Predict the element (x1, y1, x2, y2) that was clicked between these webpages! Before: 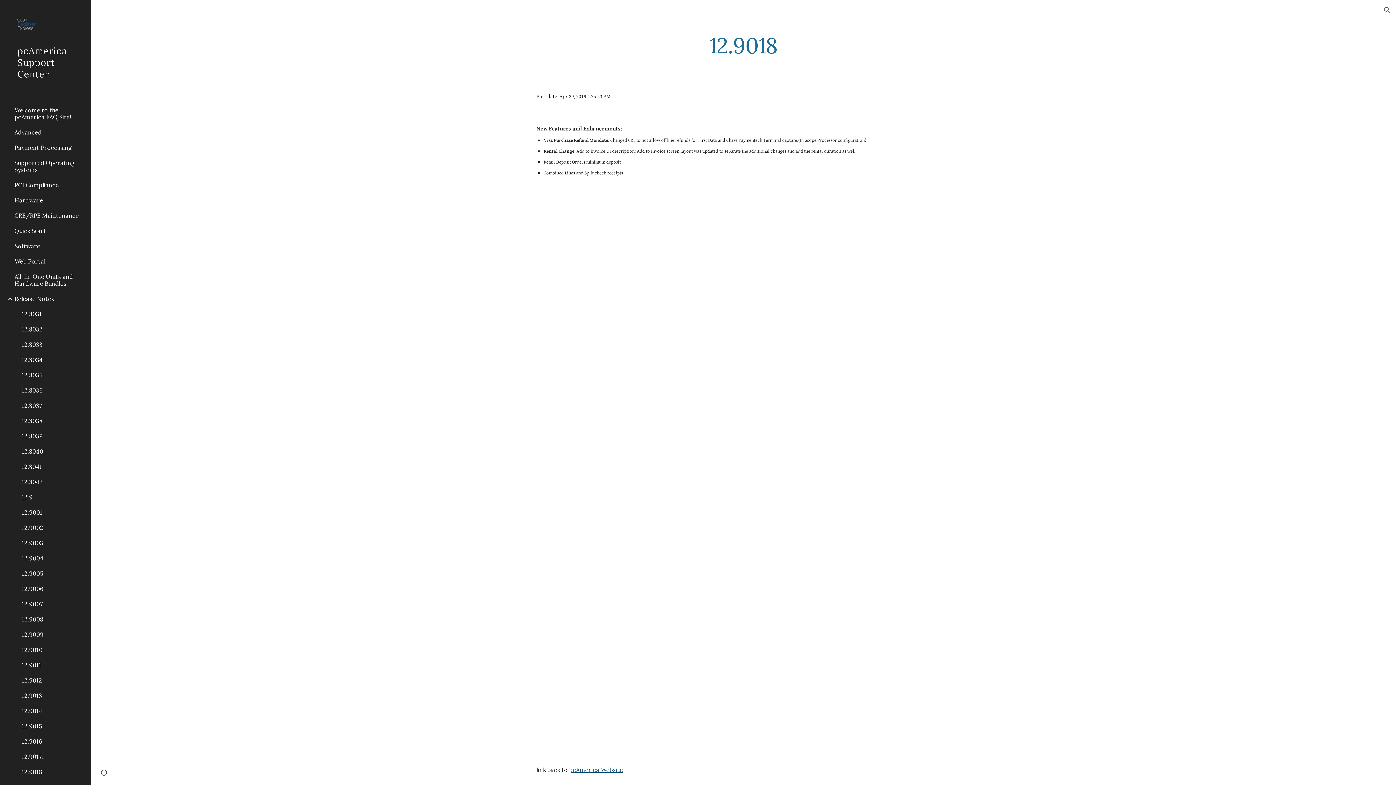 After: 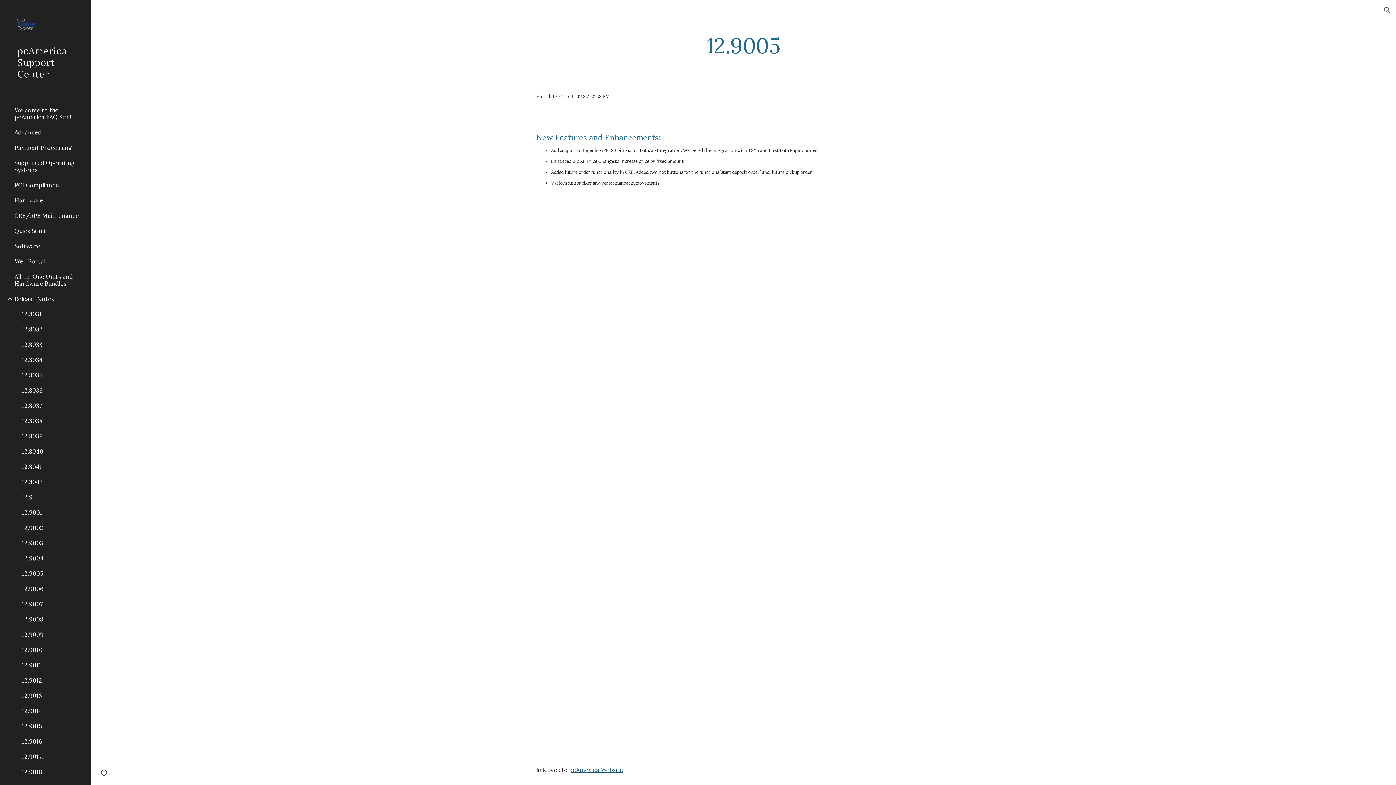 Action: bbox: (20, 566, 86, 581) label: 12.9005